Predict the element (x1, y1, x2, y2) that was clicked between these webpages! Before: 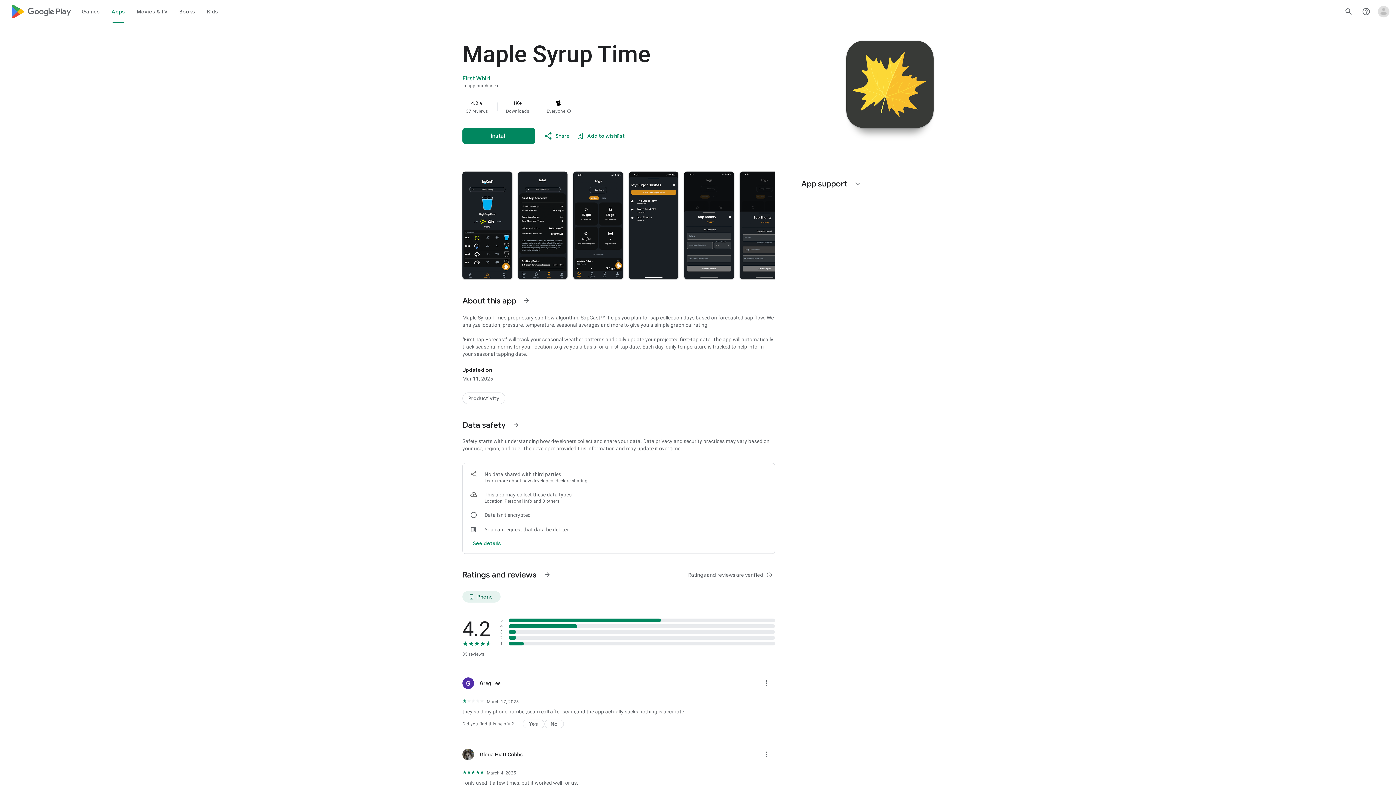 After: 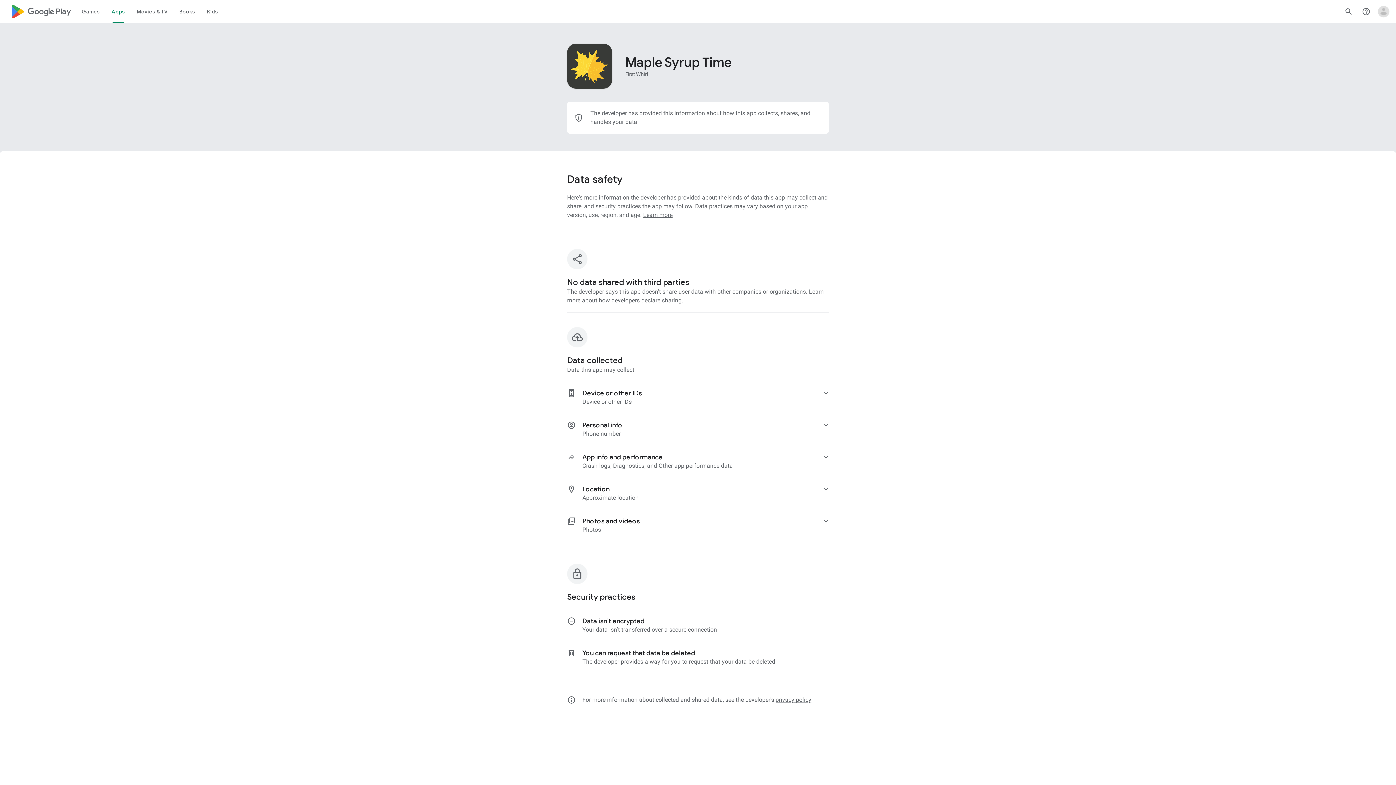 Action: bbox: (470, 534, 504, 552) label: See more details on data safety